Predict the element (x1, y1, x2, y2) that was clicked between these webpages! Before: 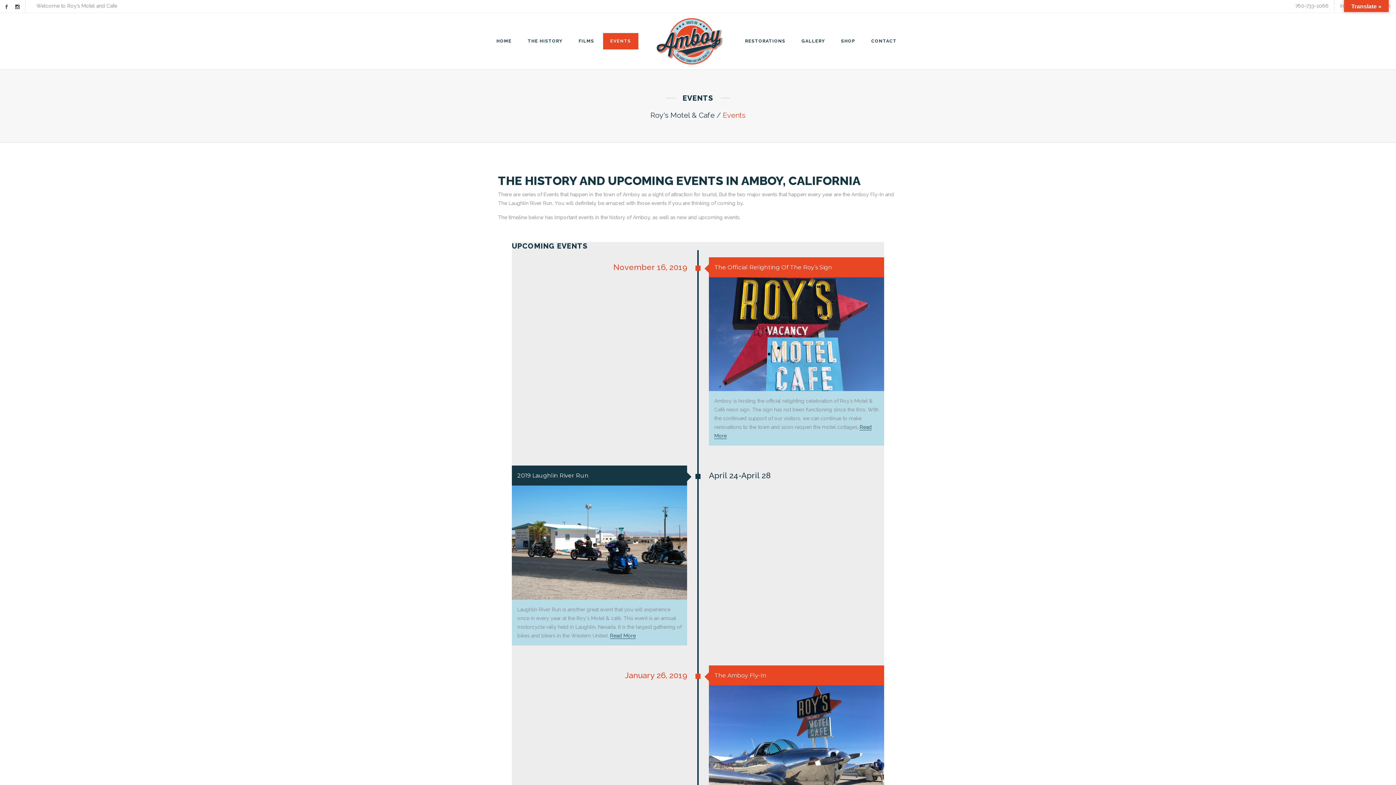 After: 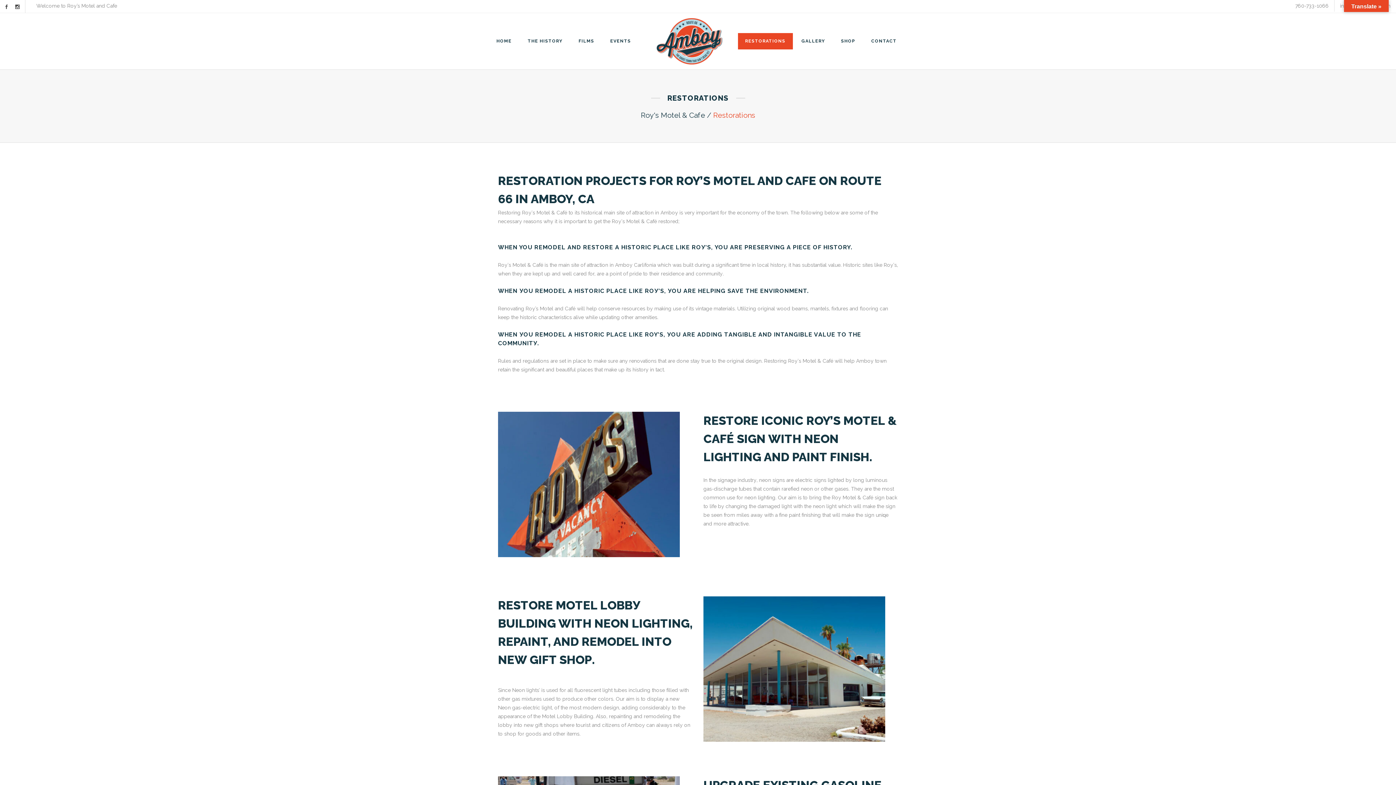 Action: label: RESTORATIONS bbox: (738, 13, 792, 69)